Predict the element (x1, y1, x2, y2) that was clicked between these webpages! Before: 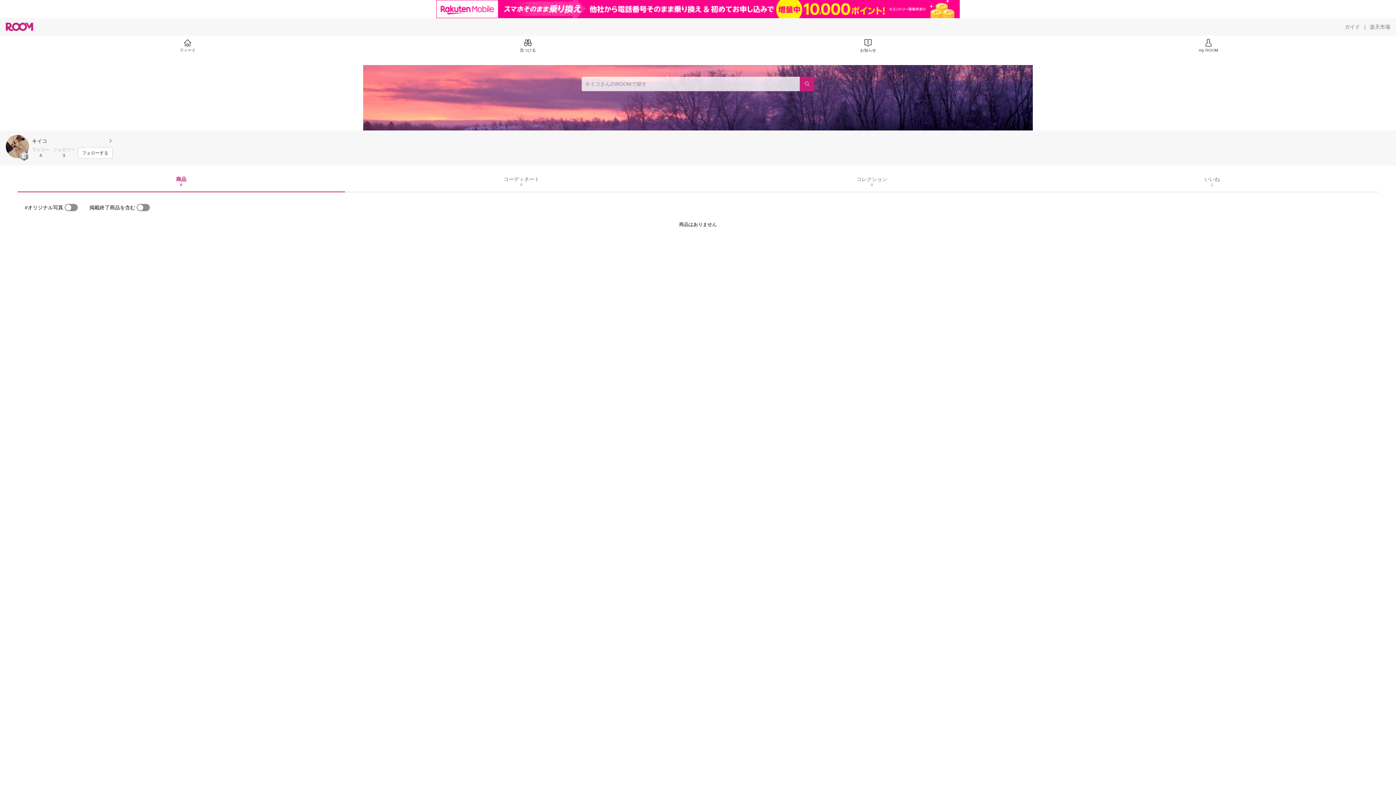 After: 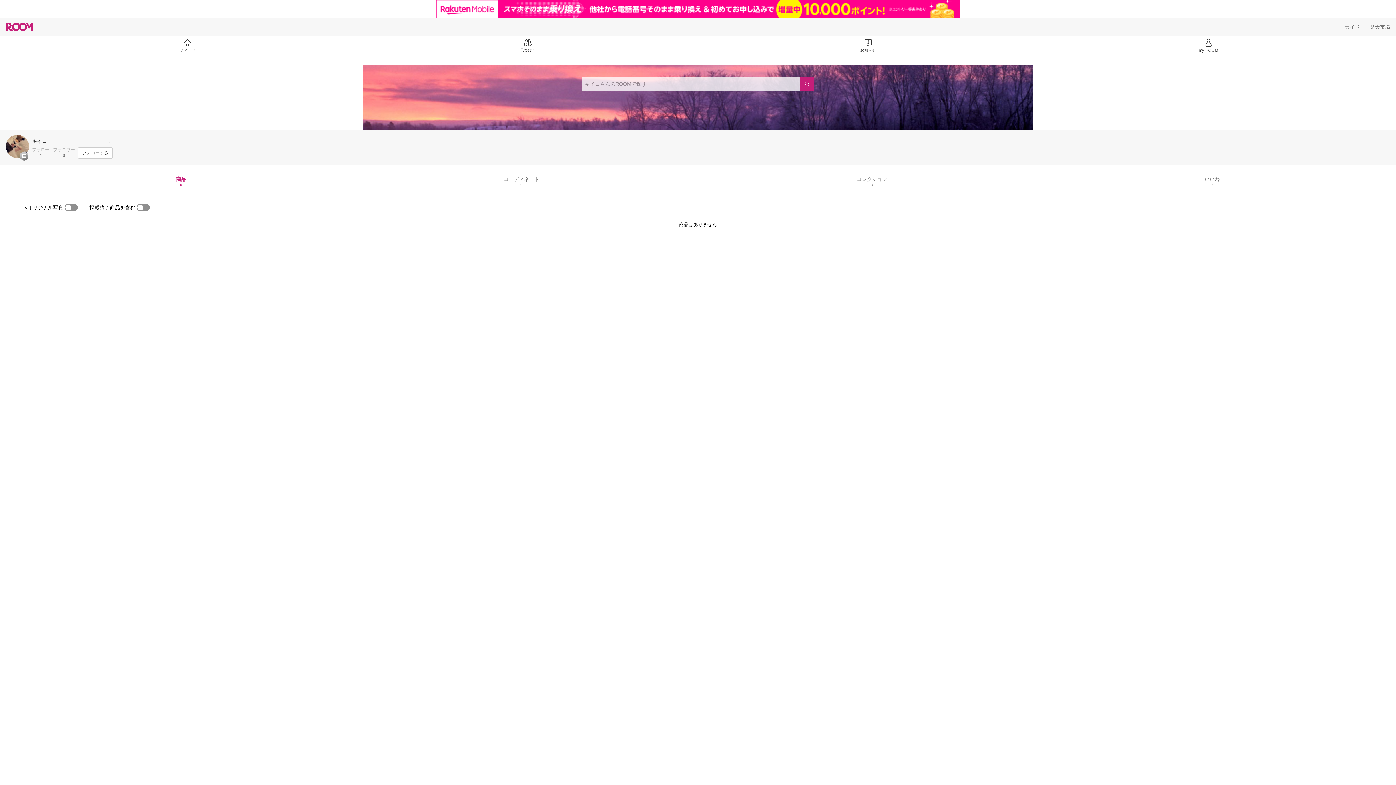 Action: label: 楽天市場 bbox: (1370, 23, 1390, 30)